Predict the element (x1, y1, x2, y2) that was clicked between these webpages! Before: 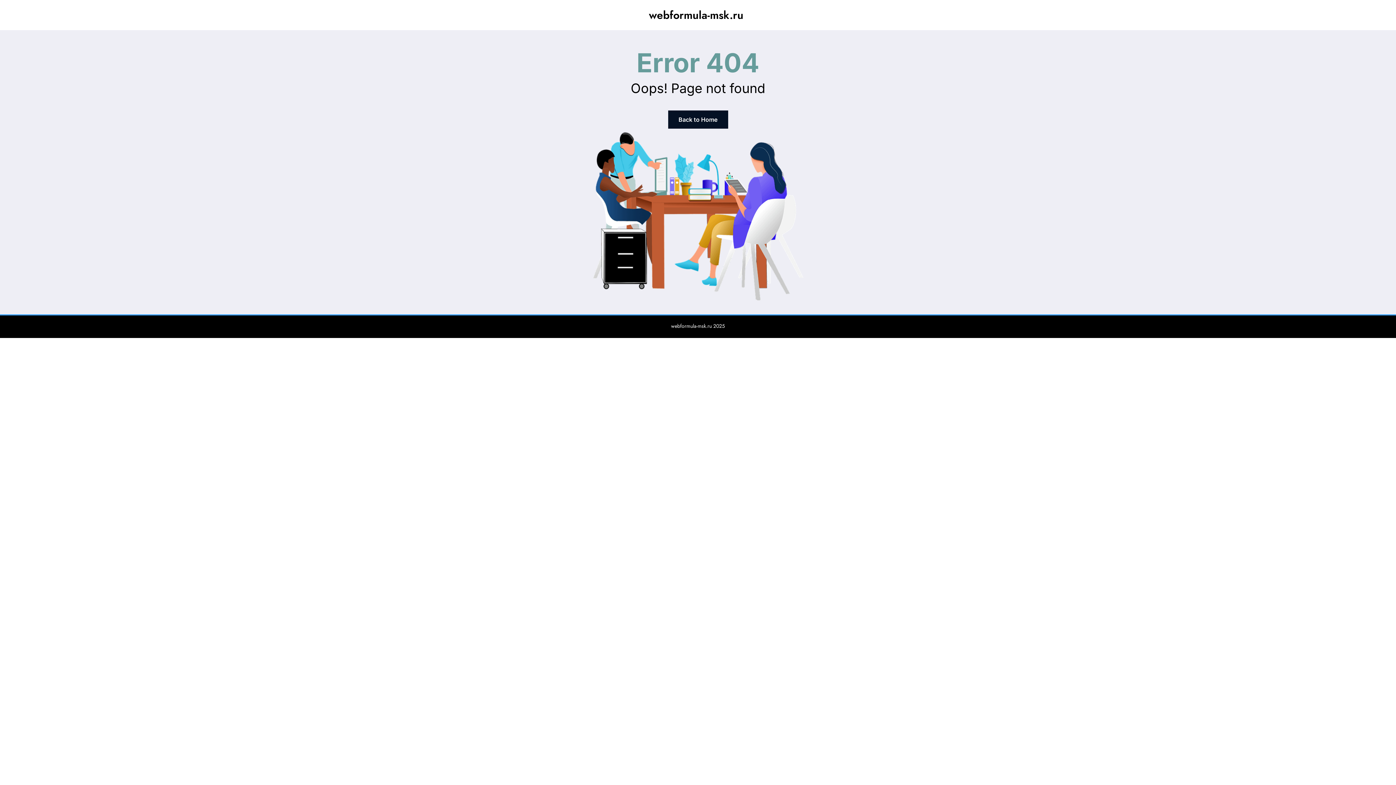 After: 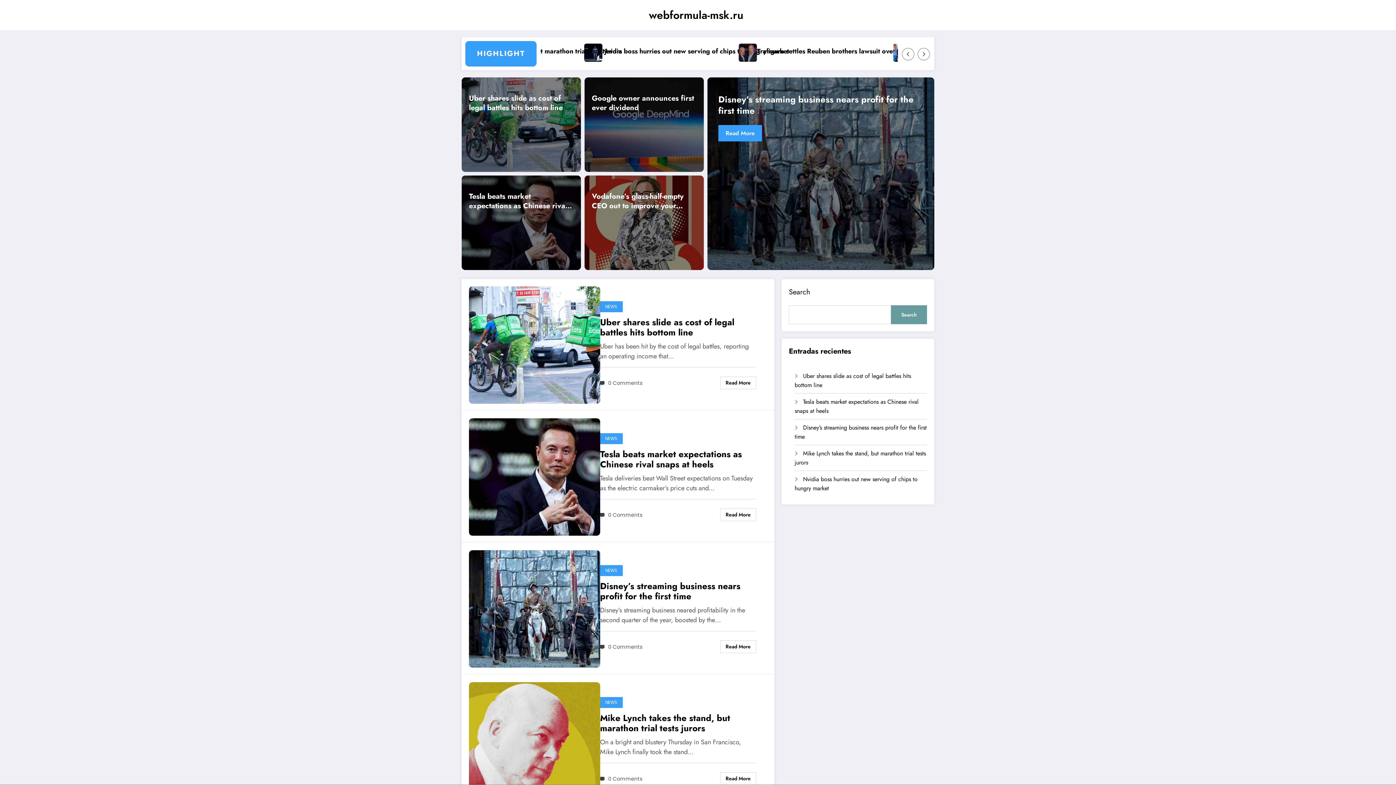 Action: label: Back to Home bbox: (668, 110, 728, 128)